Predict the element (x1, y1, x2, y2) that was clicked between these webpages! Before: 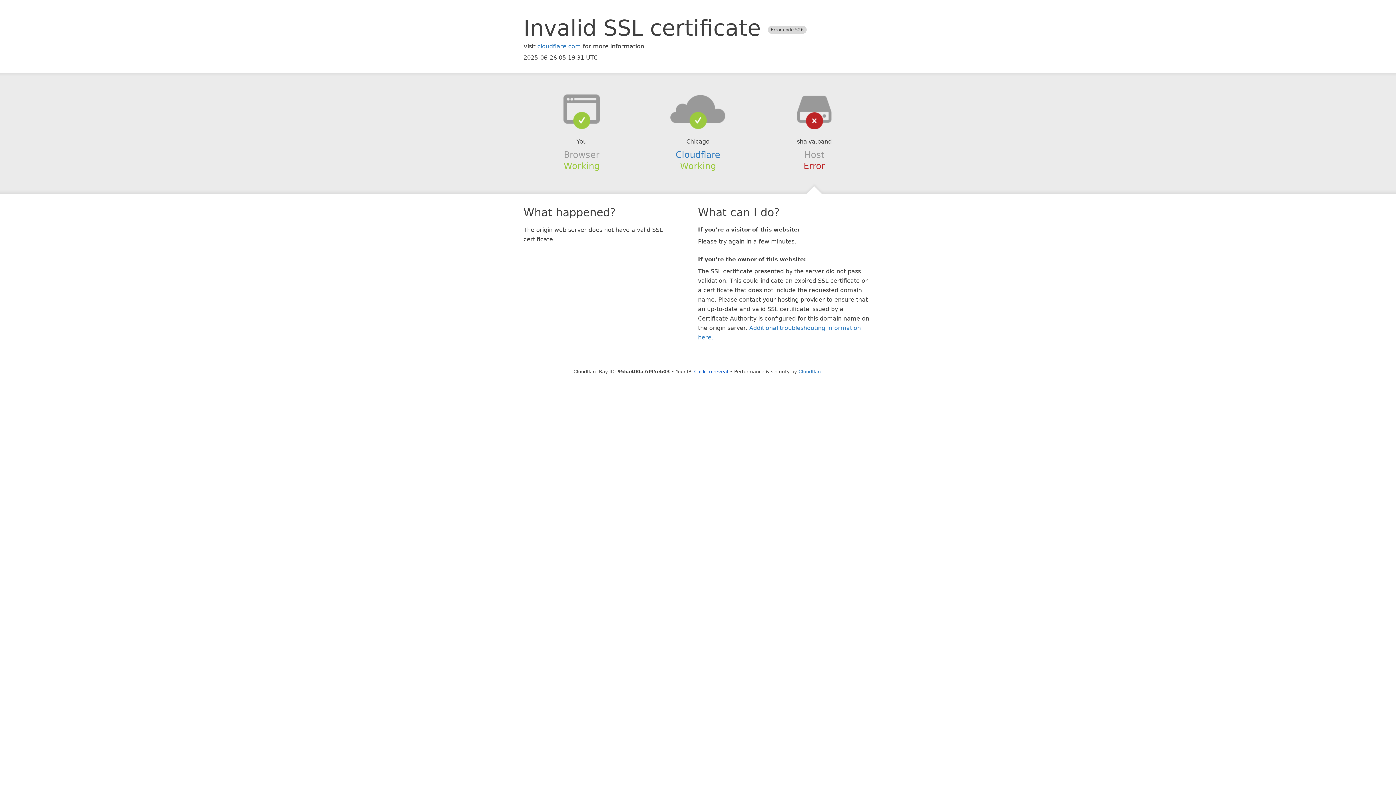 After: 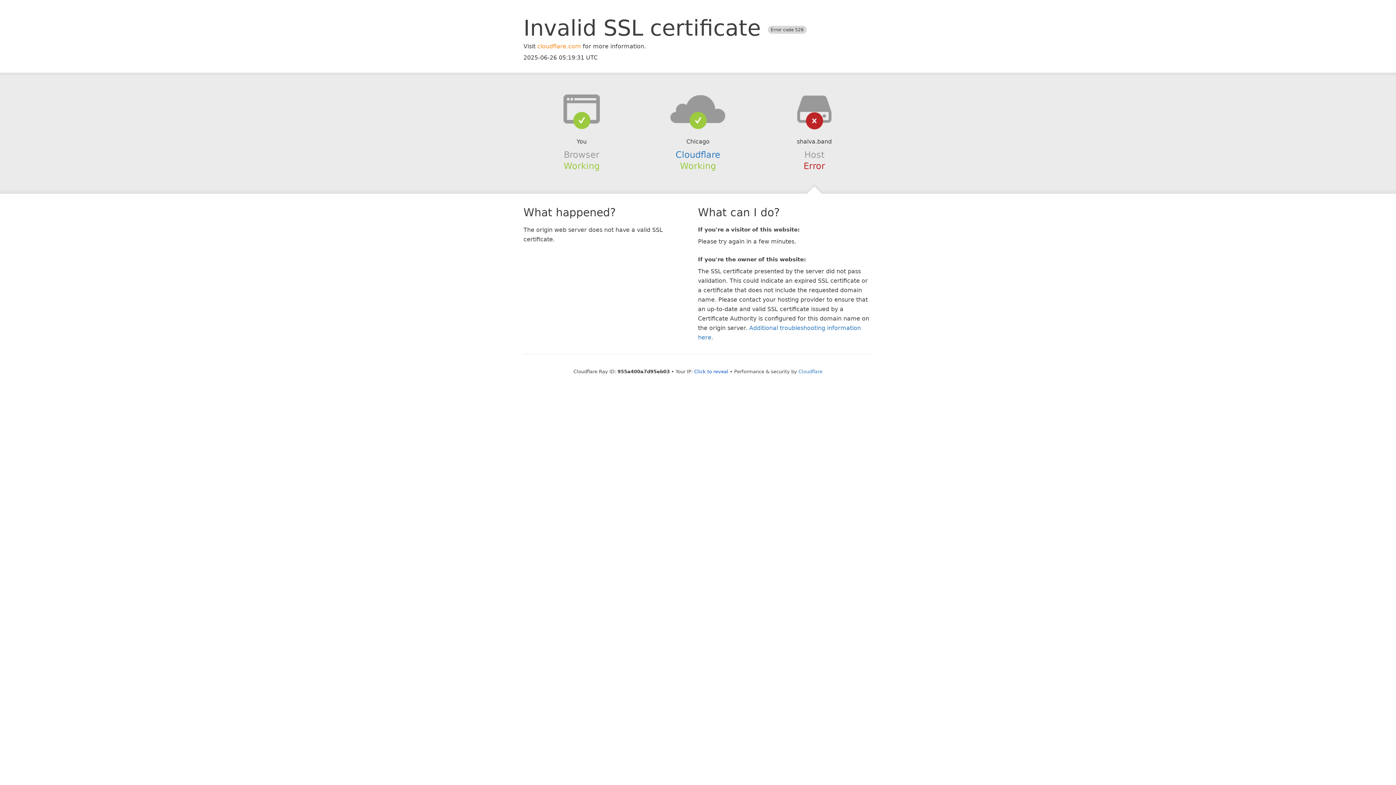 Action: label: cloudflare.com bbox: (537, 42, 581, 49)